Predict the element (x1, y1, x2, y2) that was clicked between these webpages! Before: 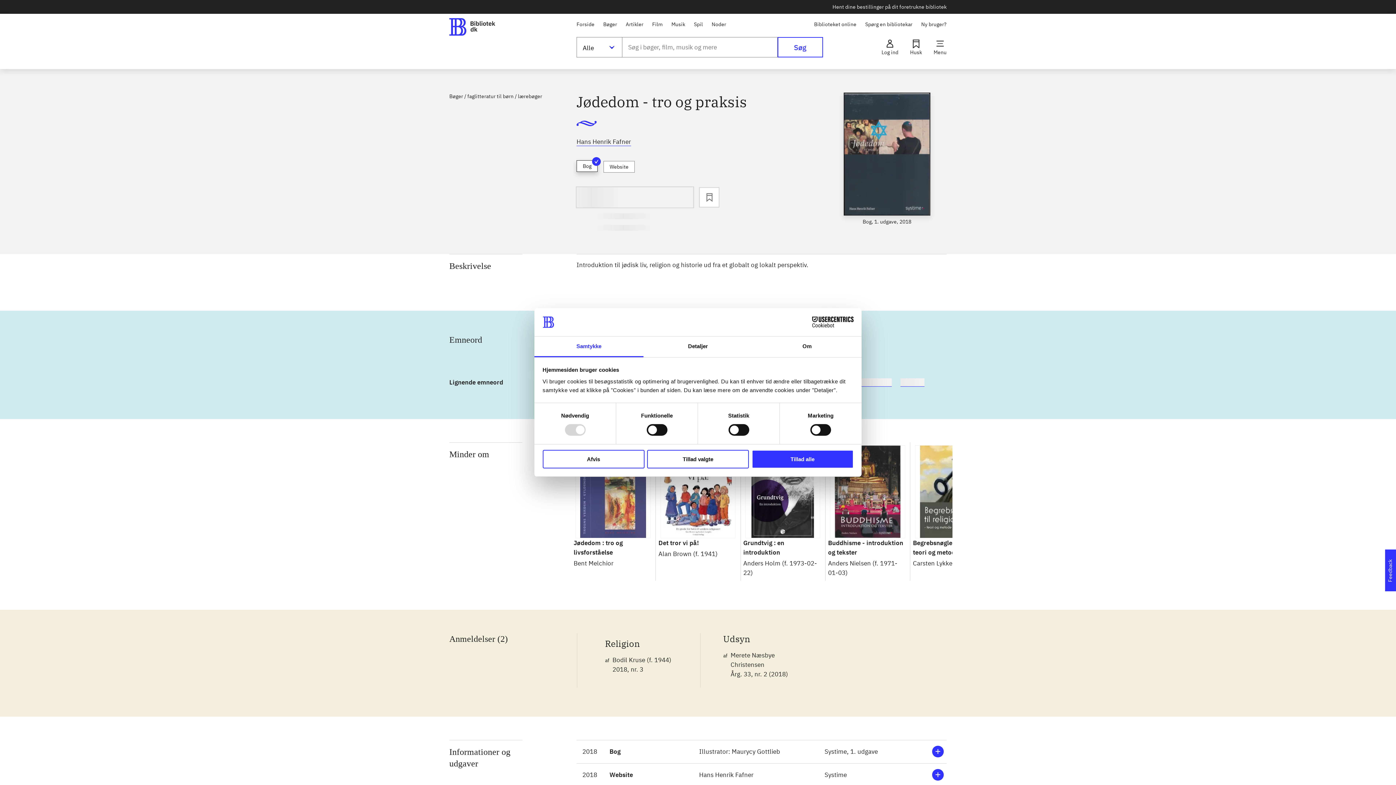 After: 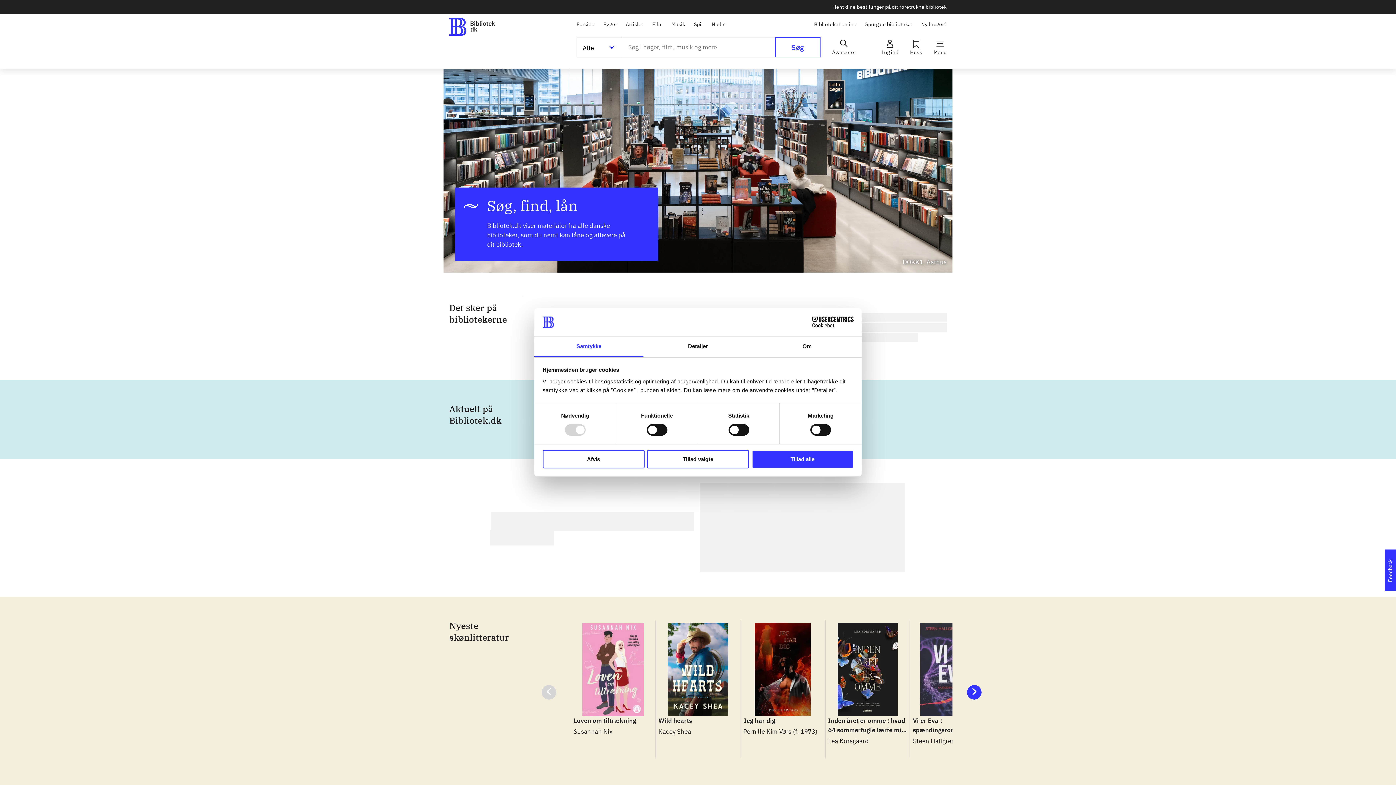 Action: label: Forside bbox: (576, 19, 594, 28)